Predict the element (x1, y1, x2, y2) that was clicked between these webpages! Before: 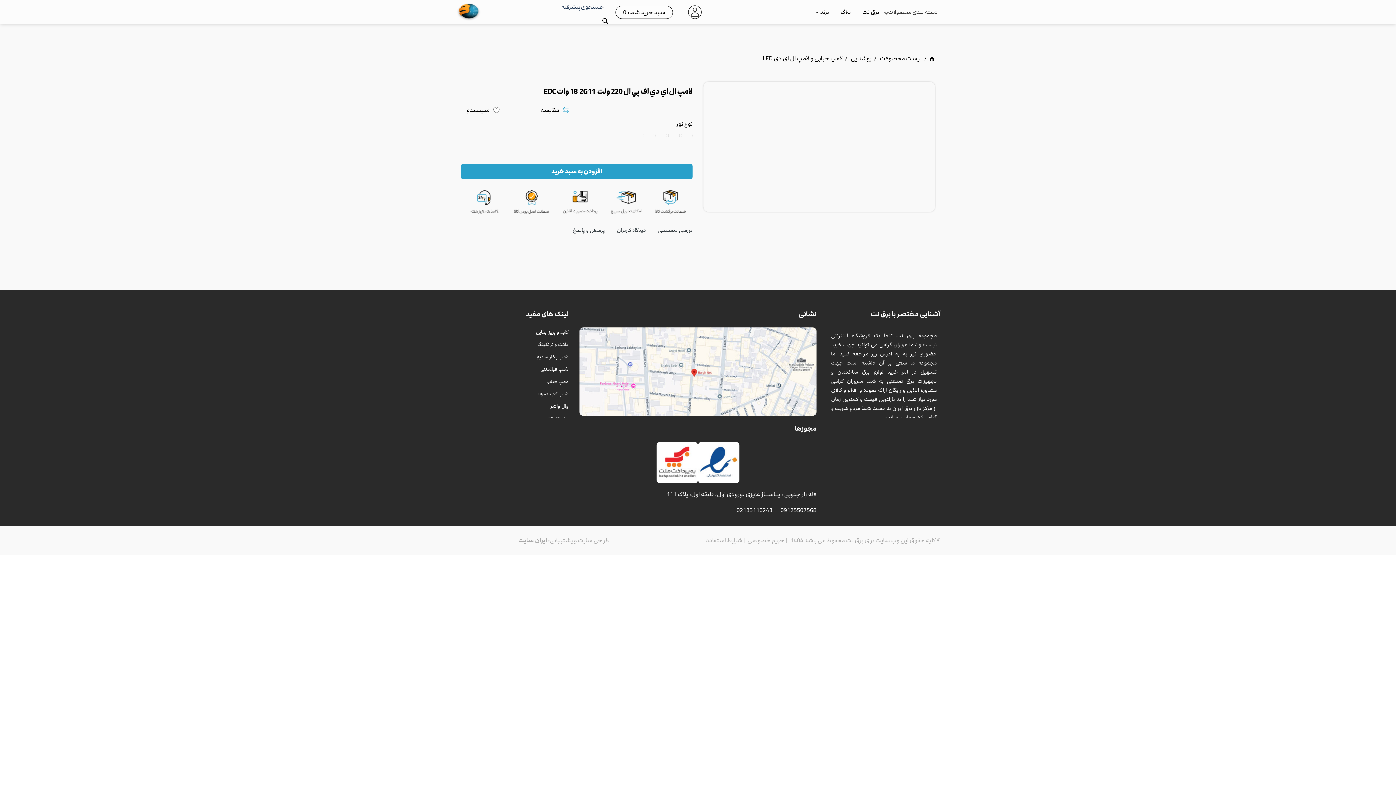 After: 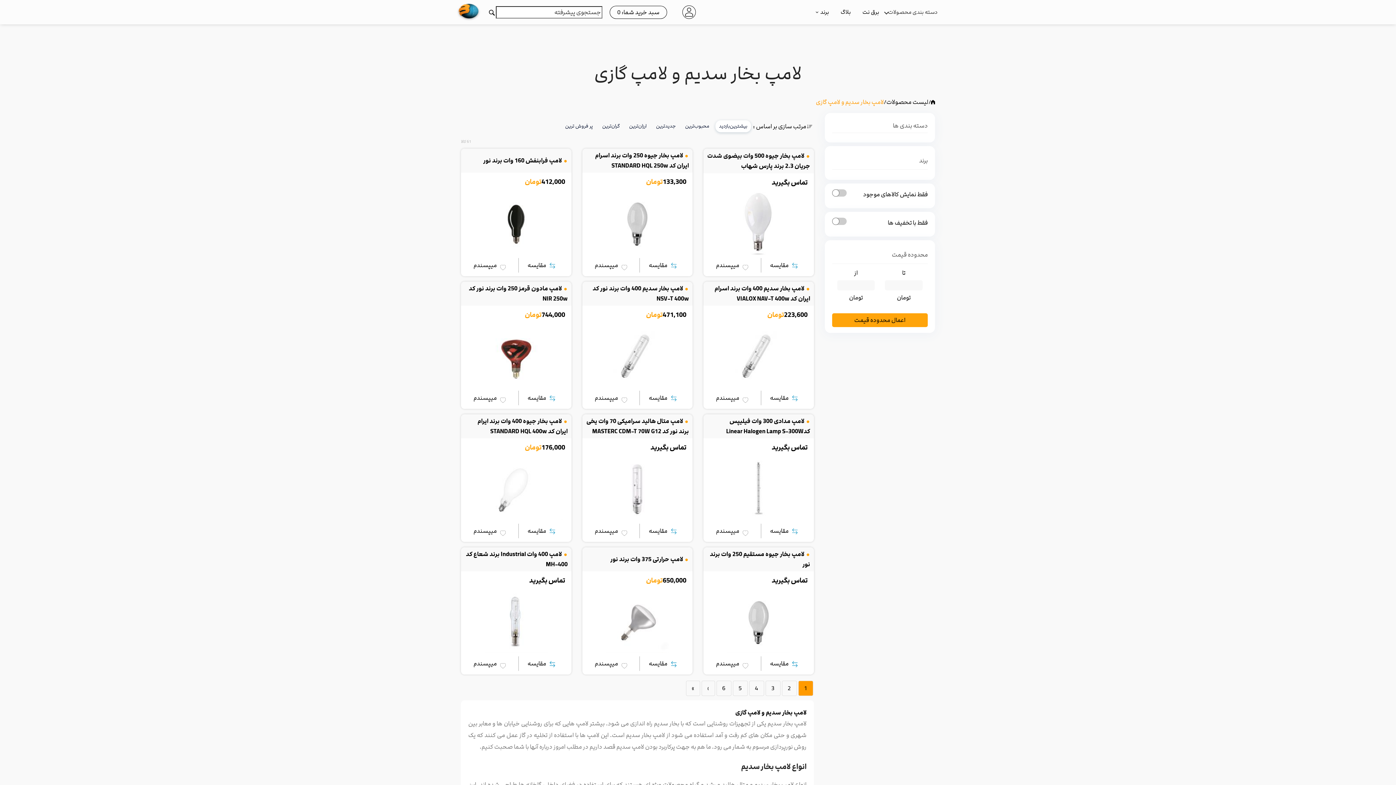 Action: label: لامپ بخار سدیم bbox: (536, 353, 568, 360)